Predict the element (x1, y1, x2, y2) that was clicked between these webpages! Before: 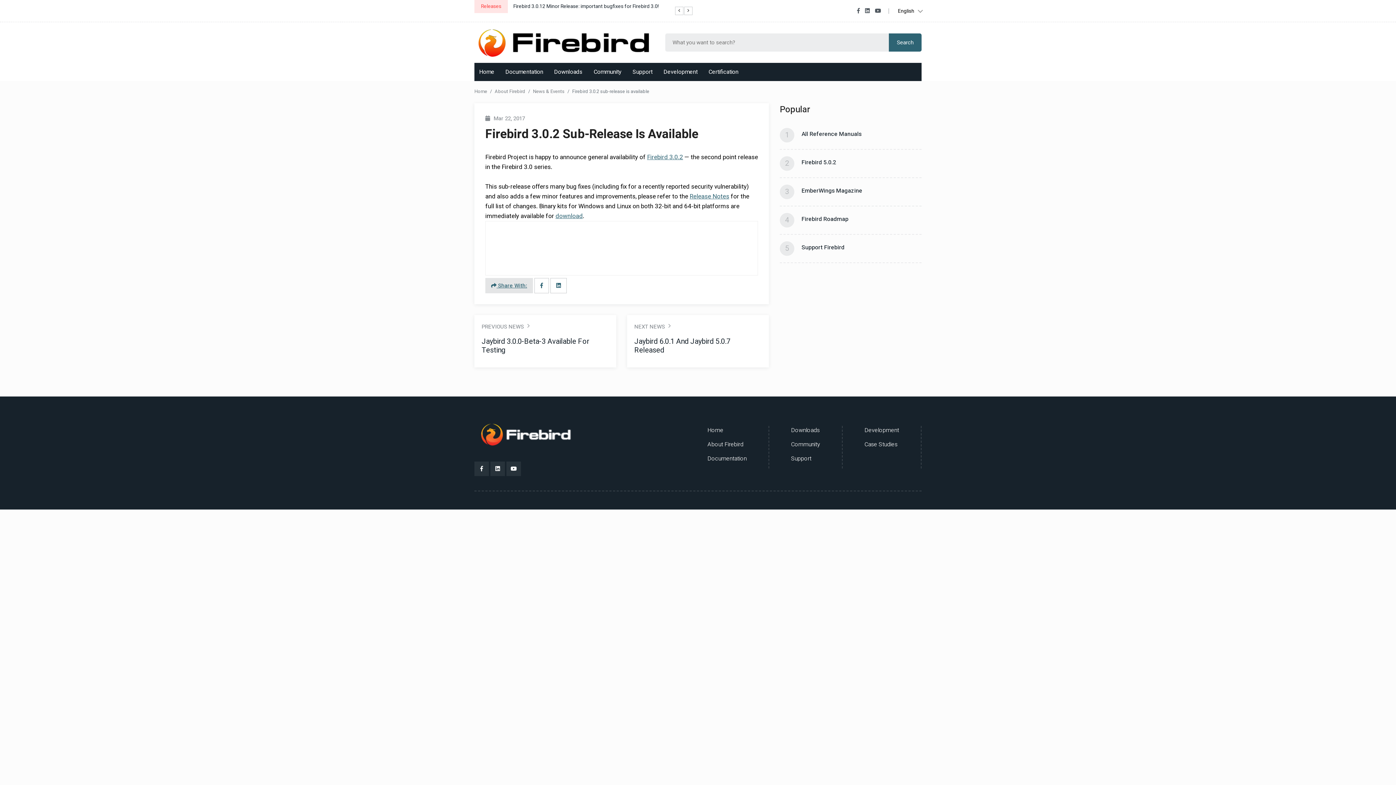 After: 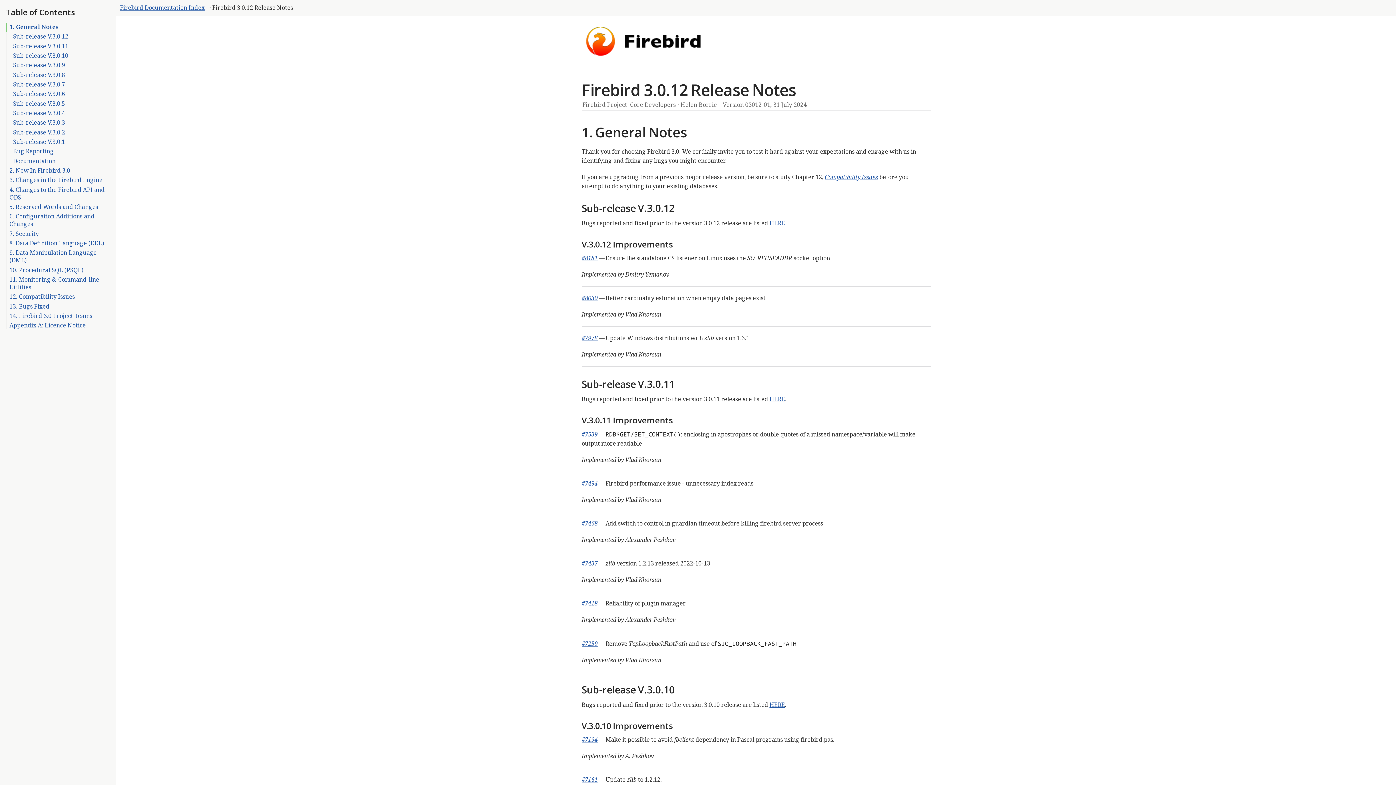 Action: label: Release Notes bbox: (689, 191, 729, 200)